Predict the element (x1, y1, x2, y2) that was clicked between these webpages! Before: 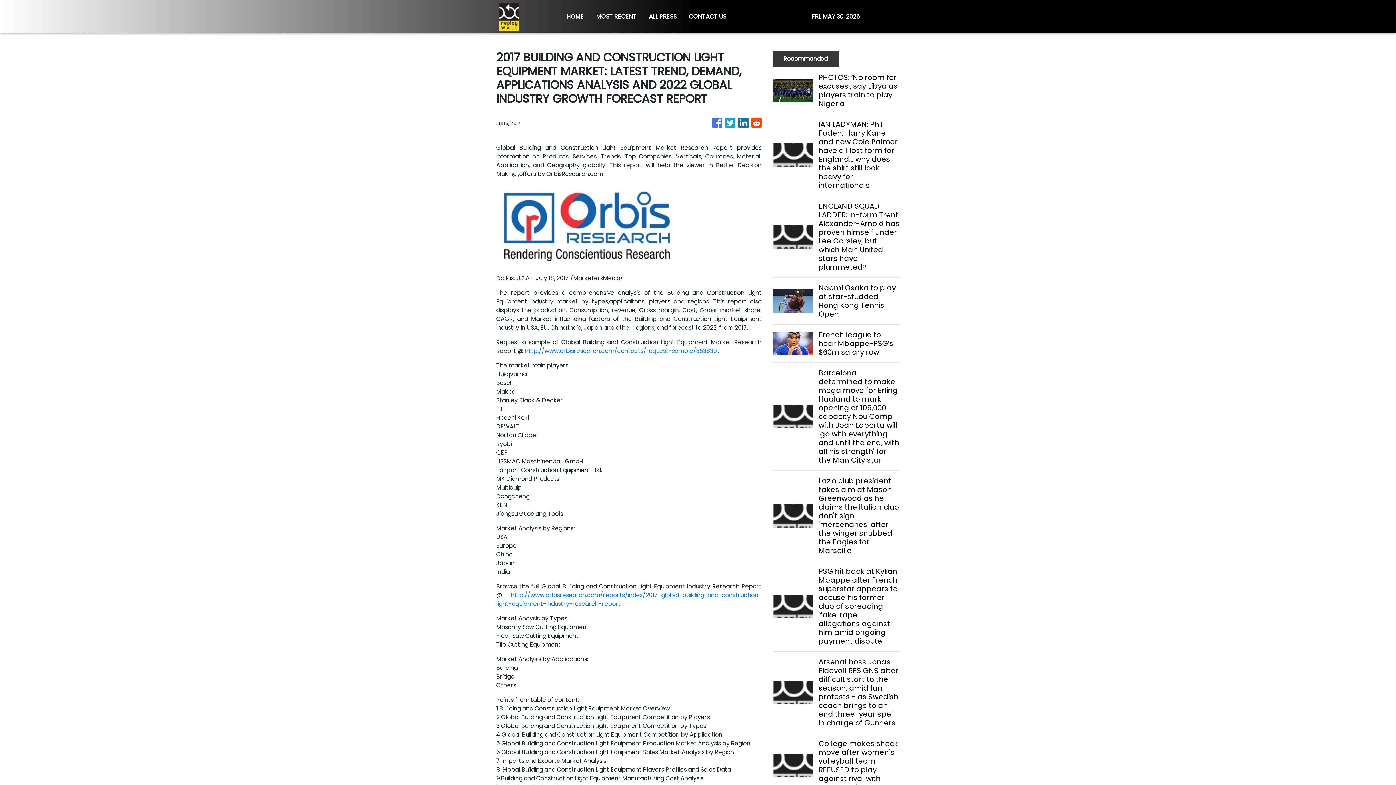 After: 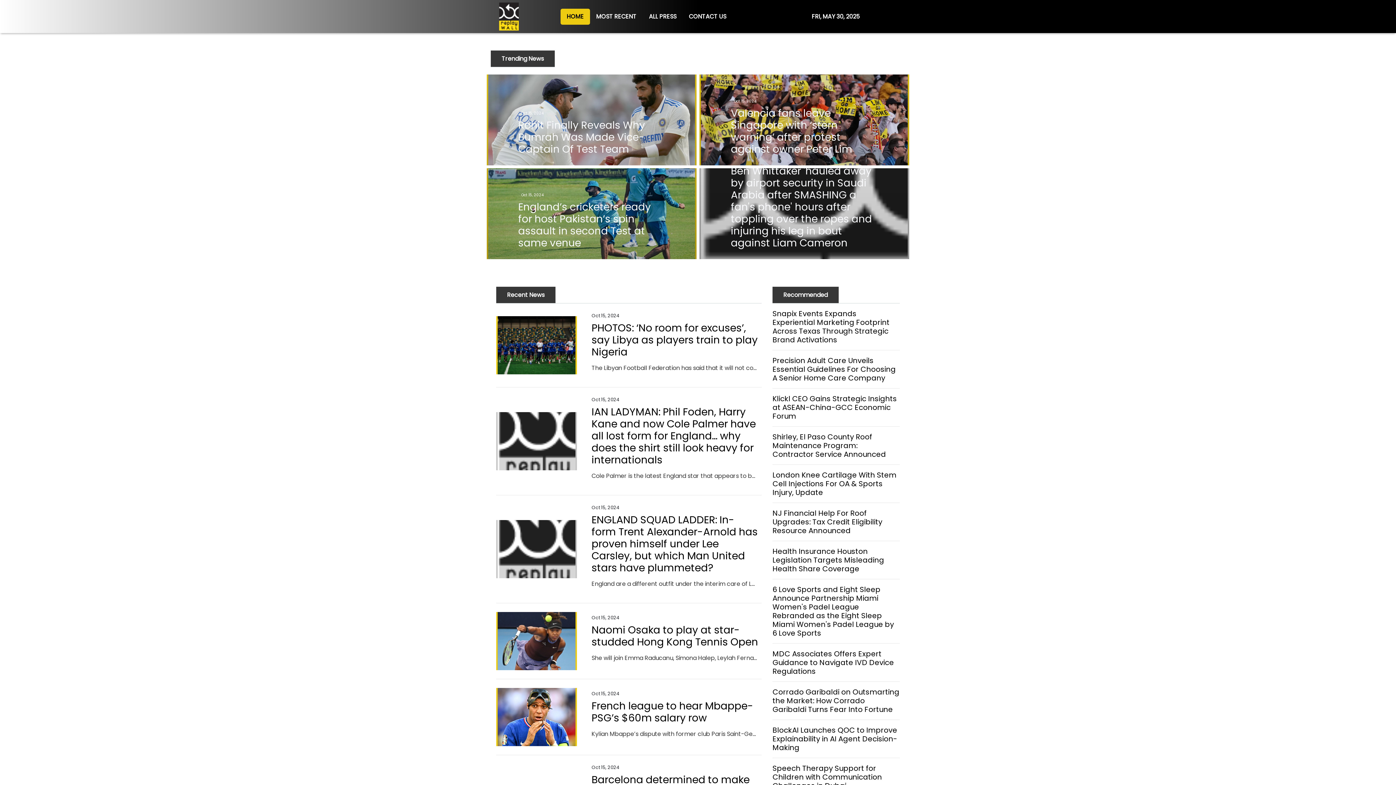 Action: bbox: (560, 8, 590, 24) label: HOME